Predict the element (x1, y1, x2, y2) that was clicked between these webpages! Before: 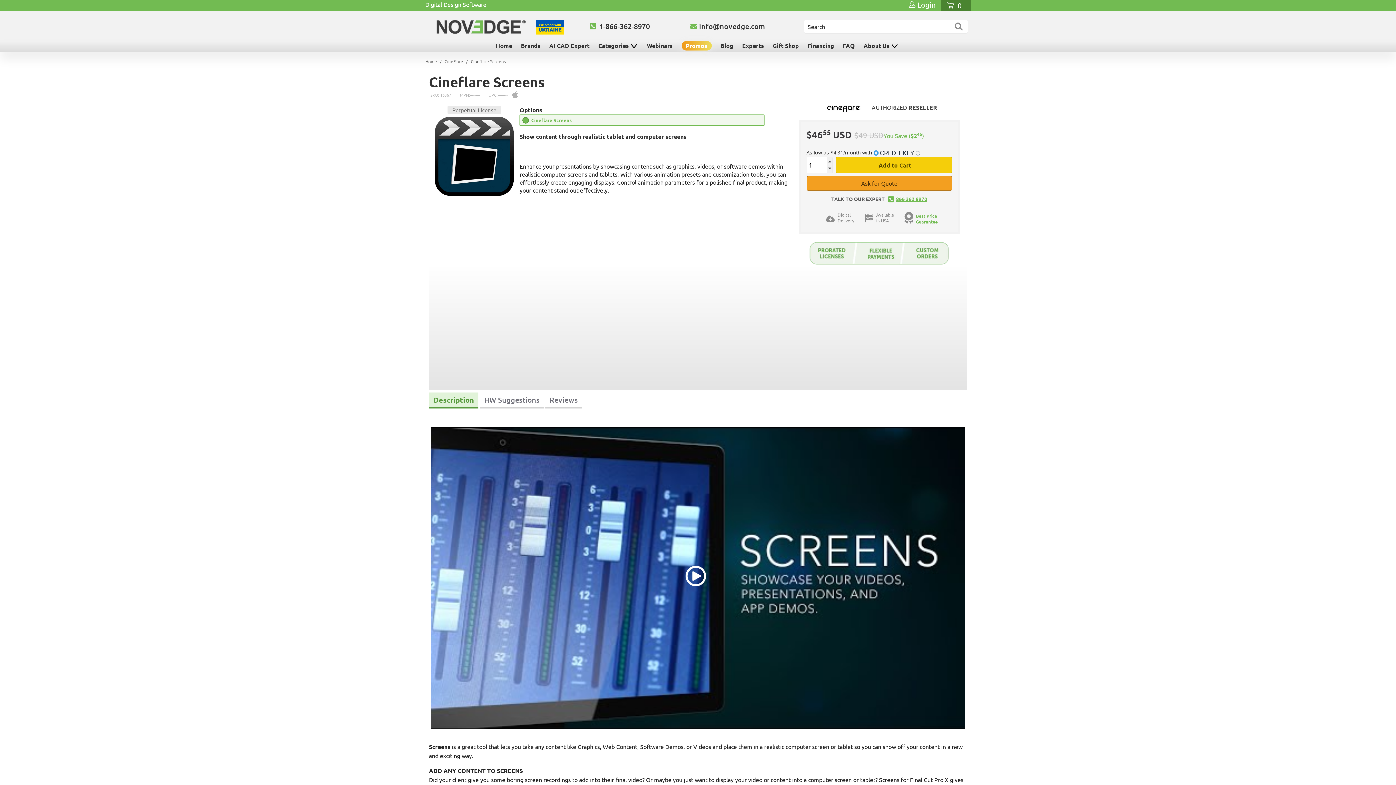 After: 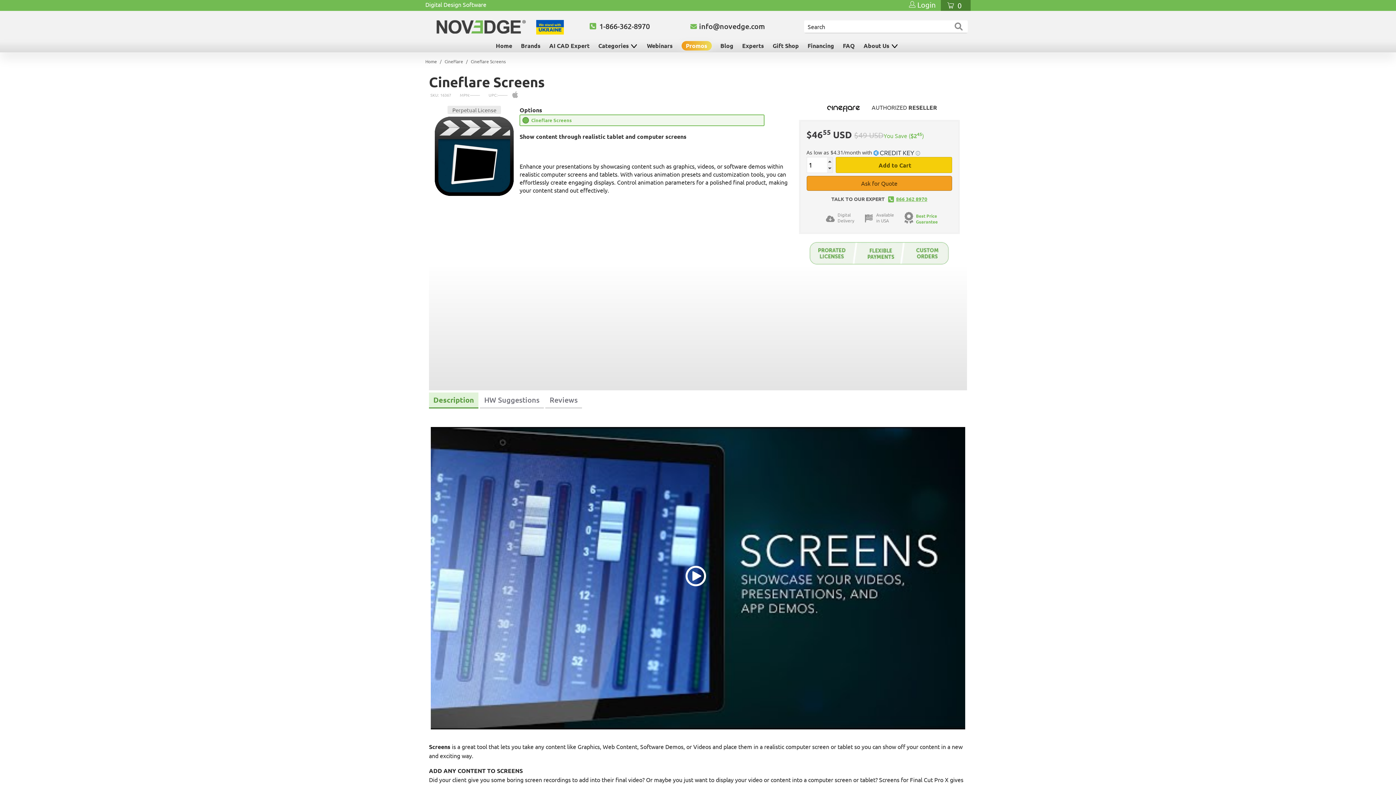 Action: bbox: (806, 149, 914, 156) label: As low as $4.31/month with 